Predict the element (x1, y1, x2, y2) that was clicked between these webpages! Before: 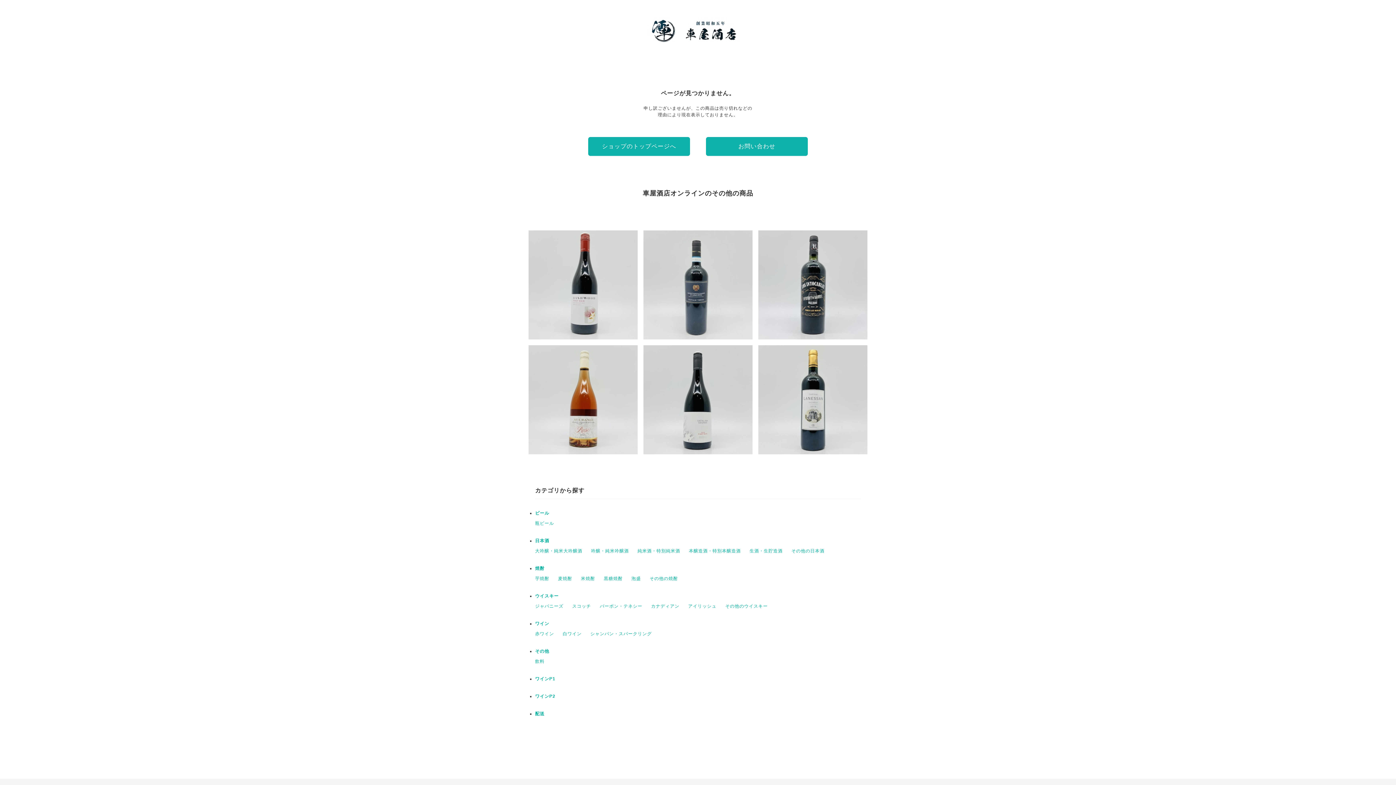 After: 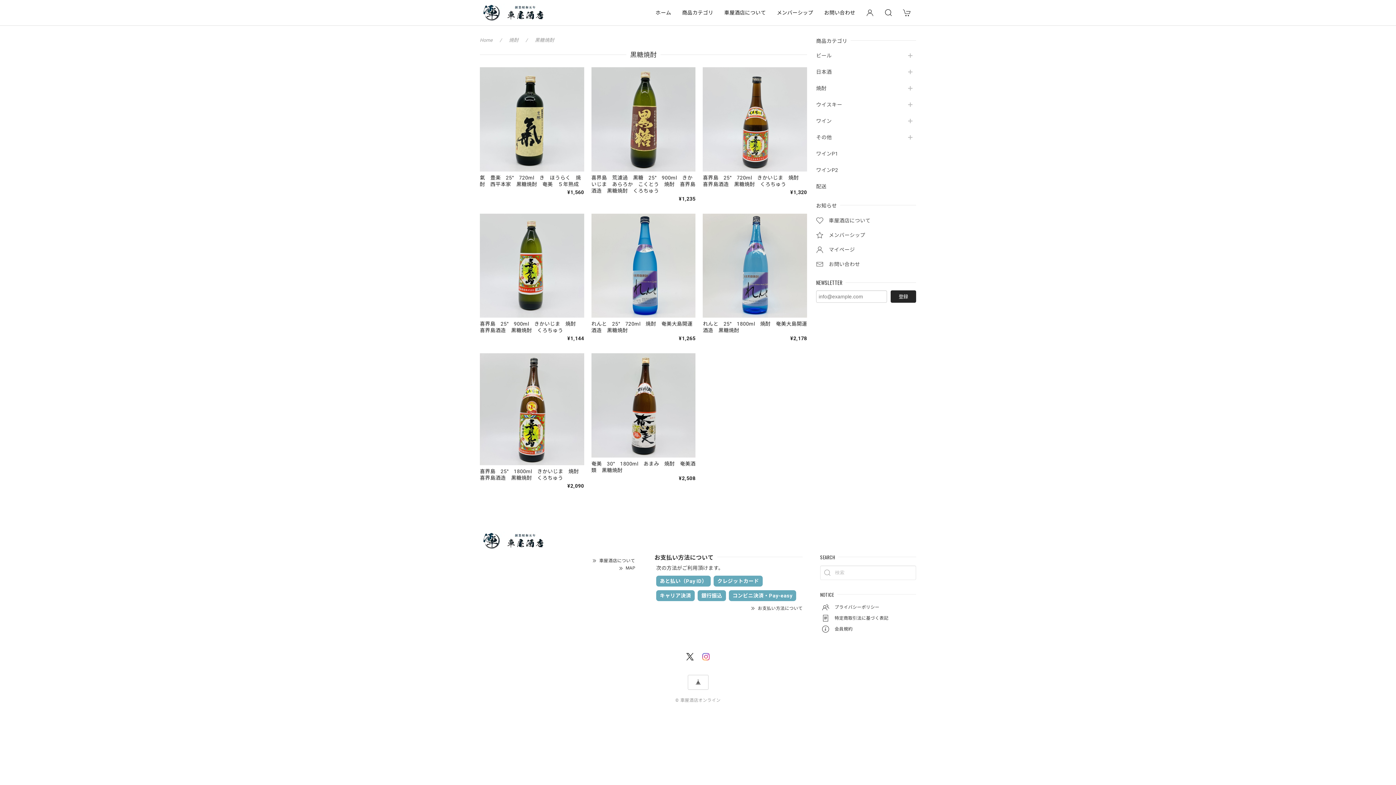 Action: bbox: (604, 576, 622, 581) label: 黒糖焼酎